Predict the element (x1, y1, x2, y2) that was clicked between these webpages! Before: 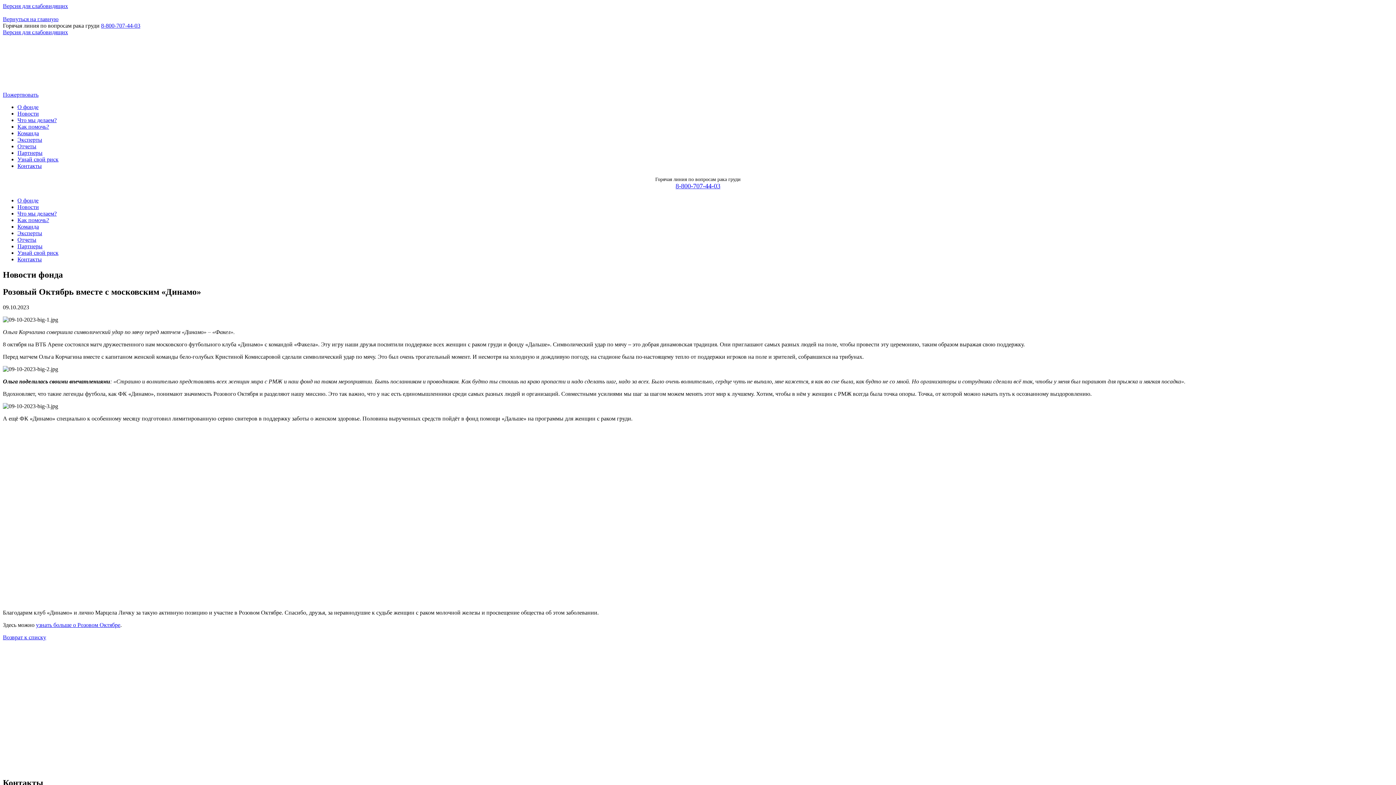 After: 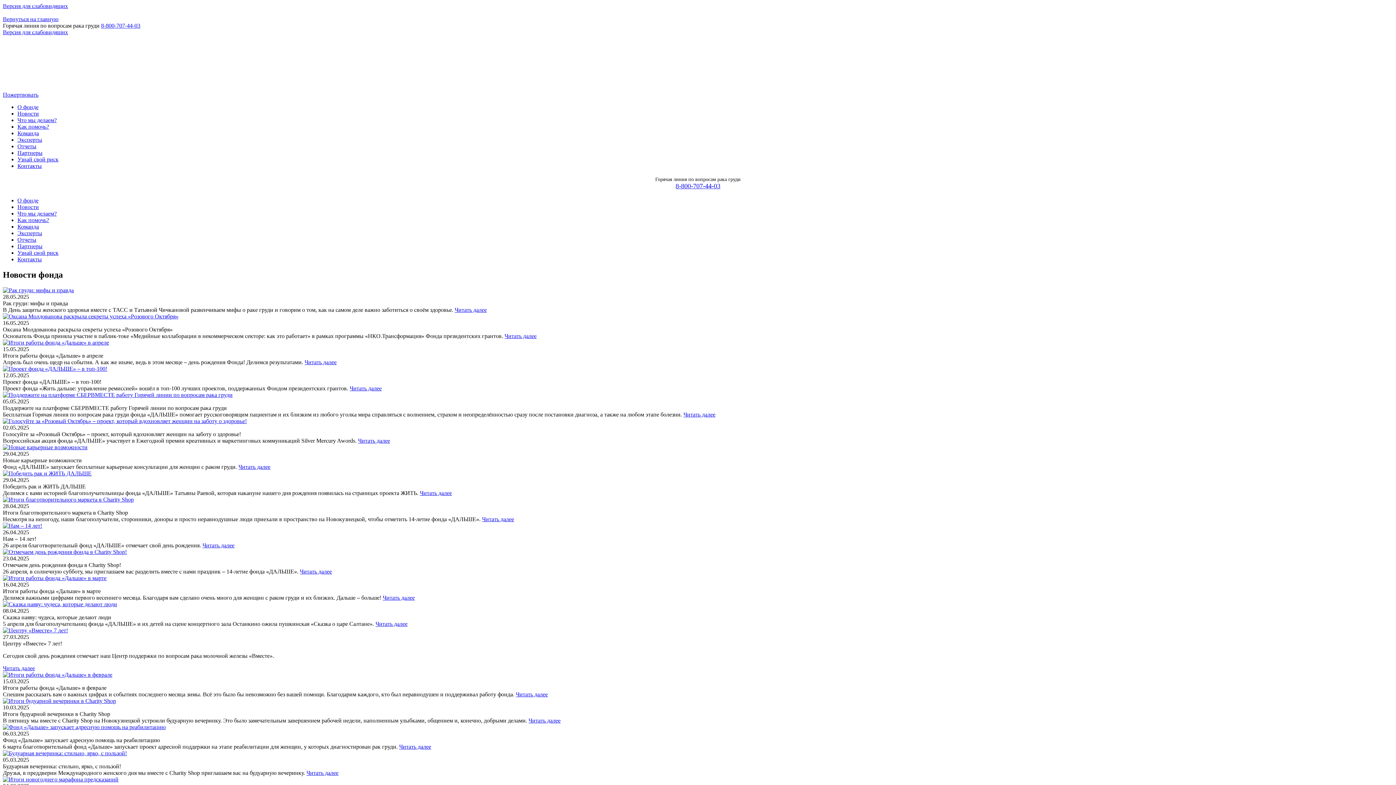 Action: label: Новости bbox: (17, 110, 38, 116)